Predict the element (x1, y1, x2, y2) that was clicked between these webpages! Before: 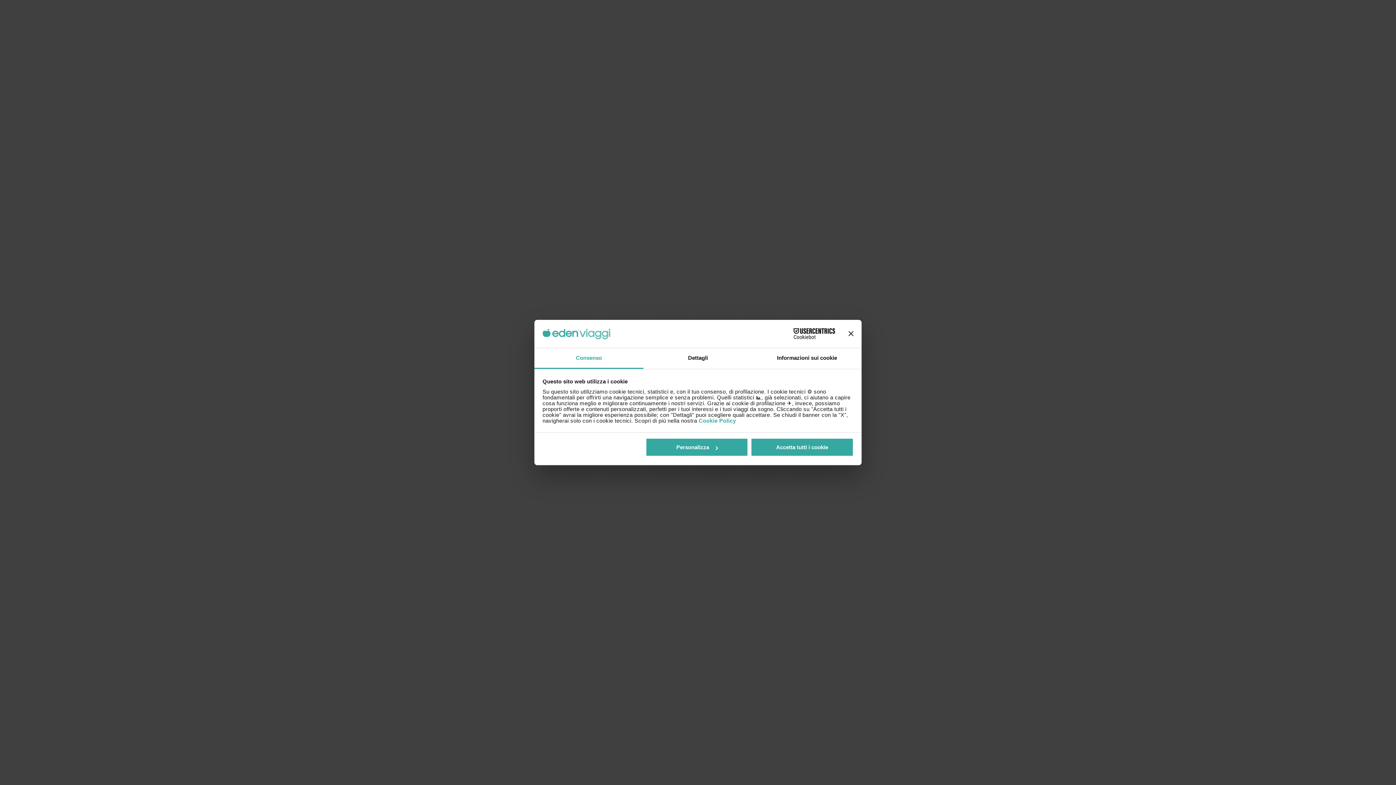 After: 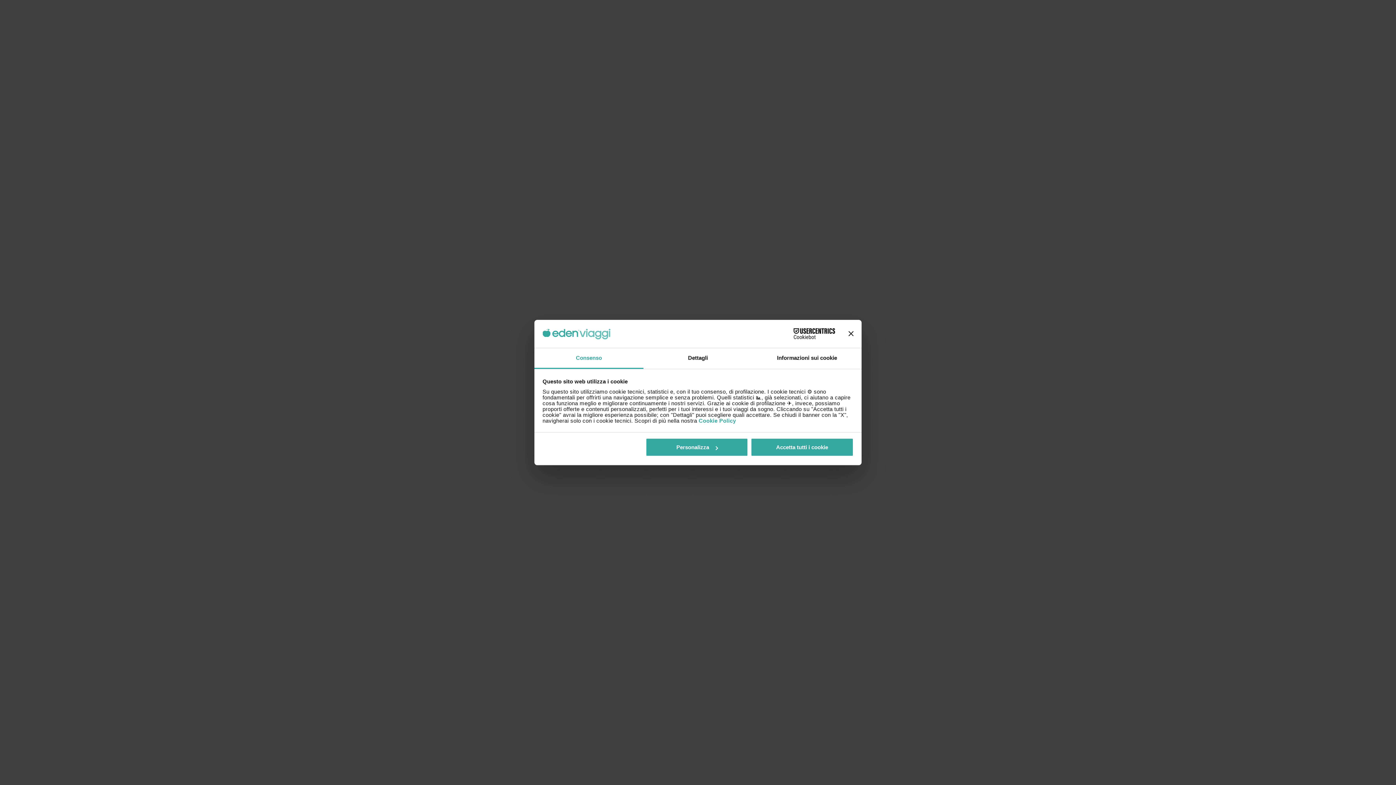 Action: label: Consenso bbox: (534, 348, 643, 369)